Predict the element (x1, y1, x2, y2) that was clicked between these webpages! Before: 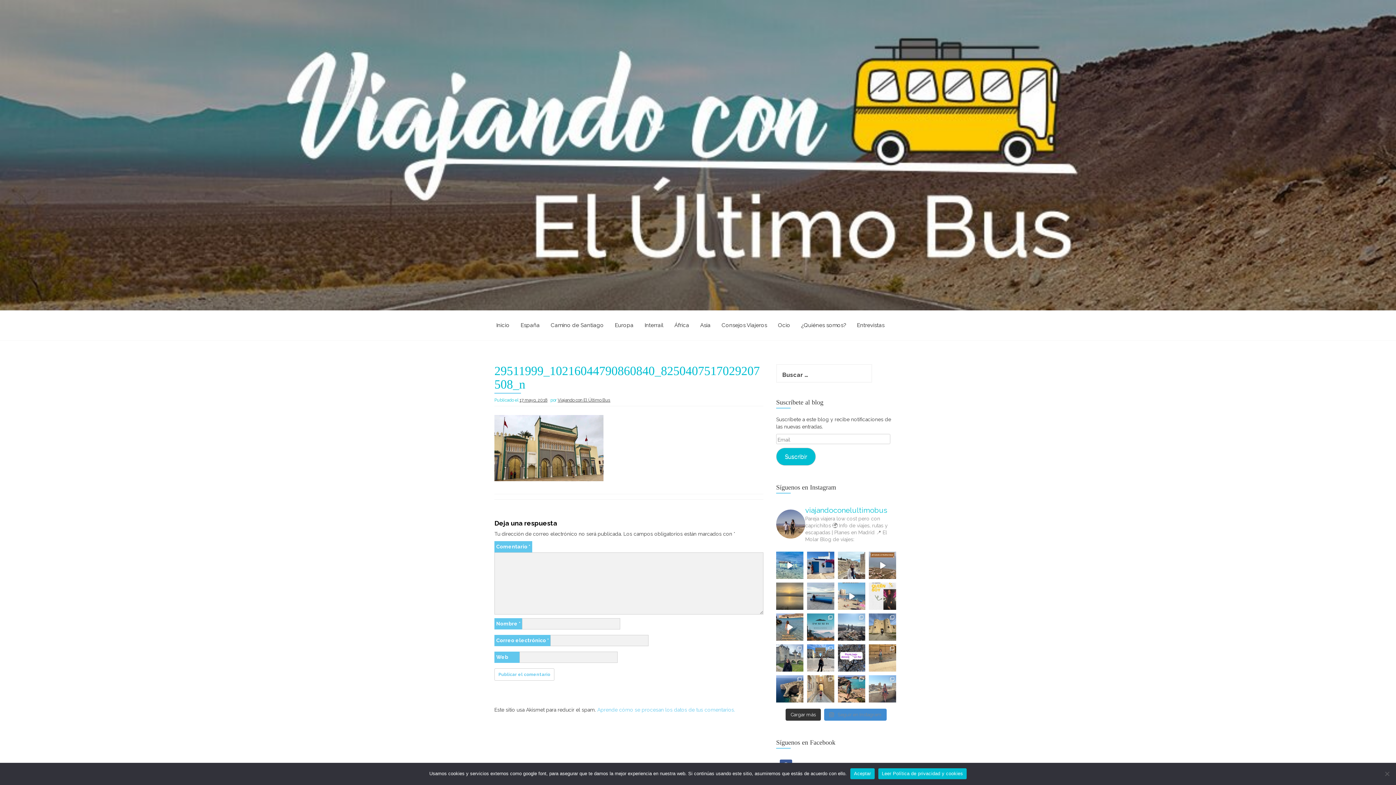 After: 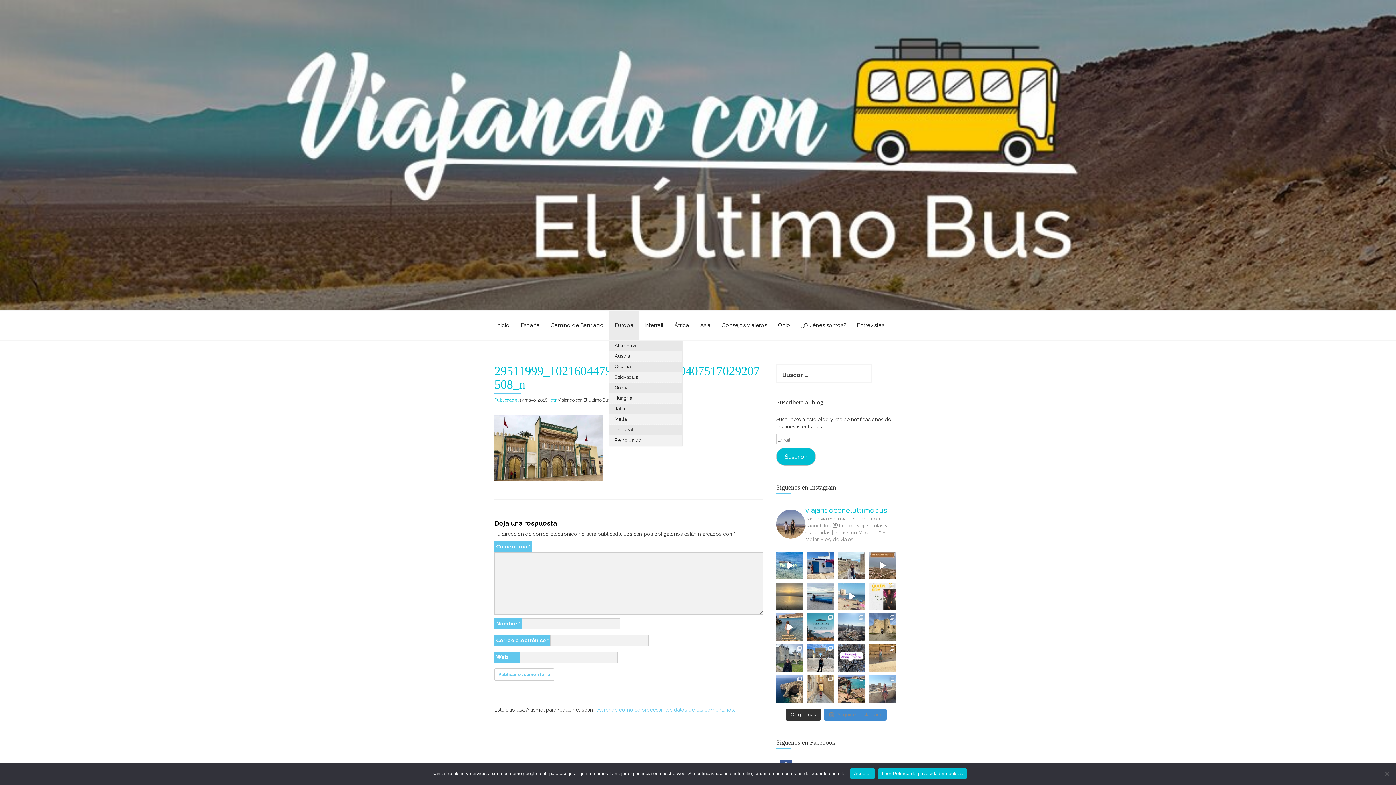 Action: bbox: (609, 311, 639, 340) label: Europa